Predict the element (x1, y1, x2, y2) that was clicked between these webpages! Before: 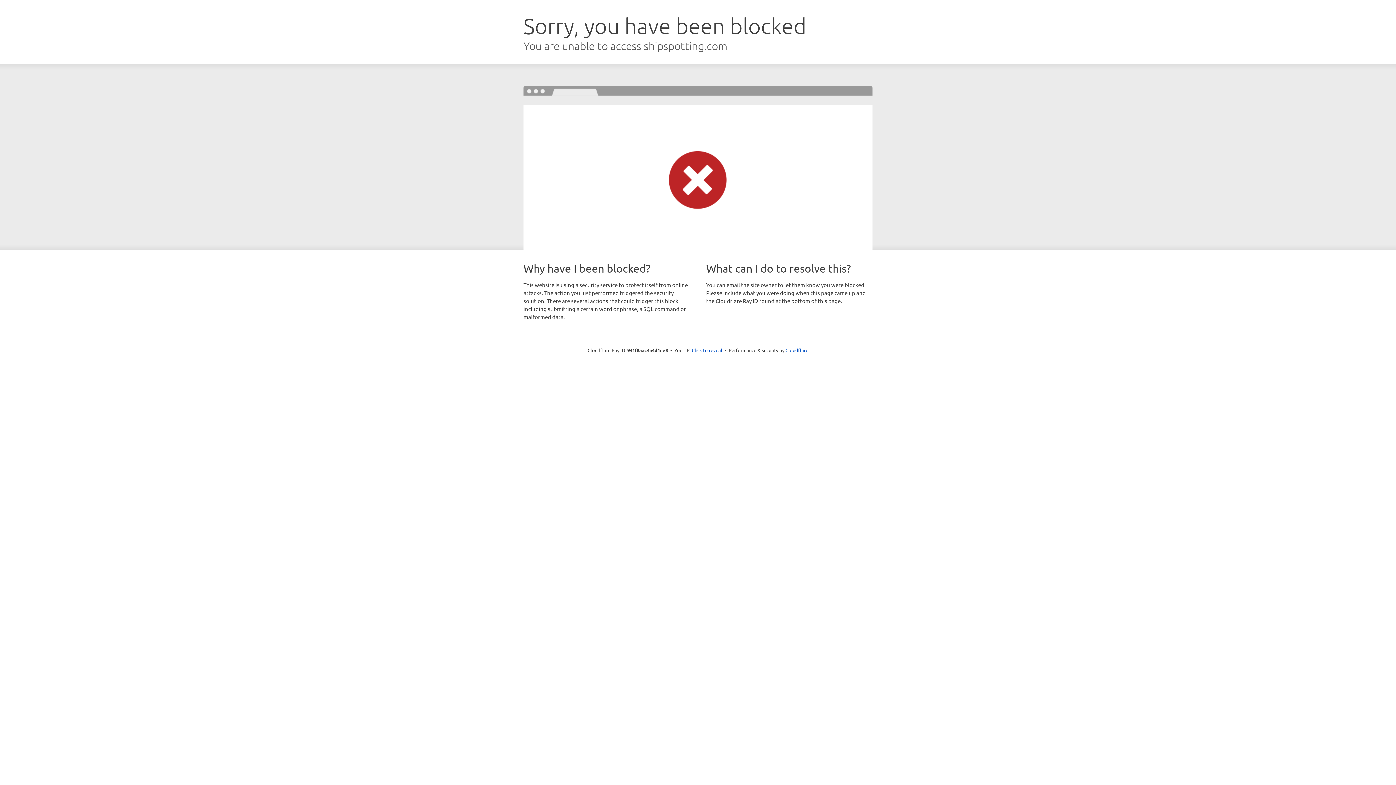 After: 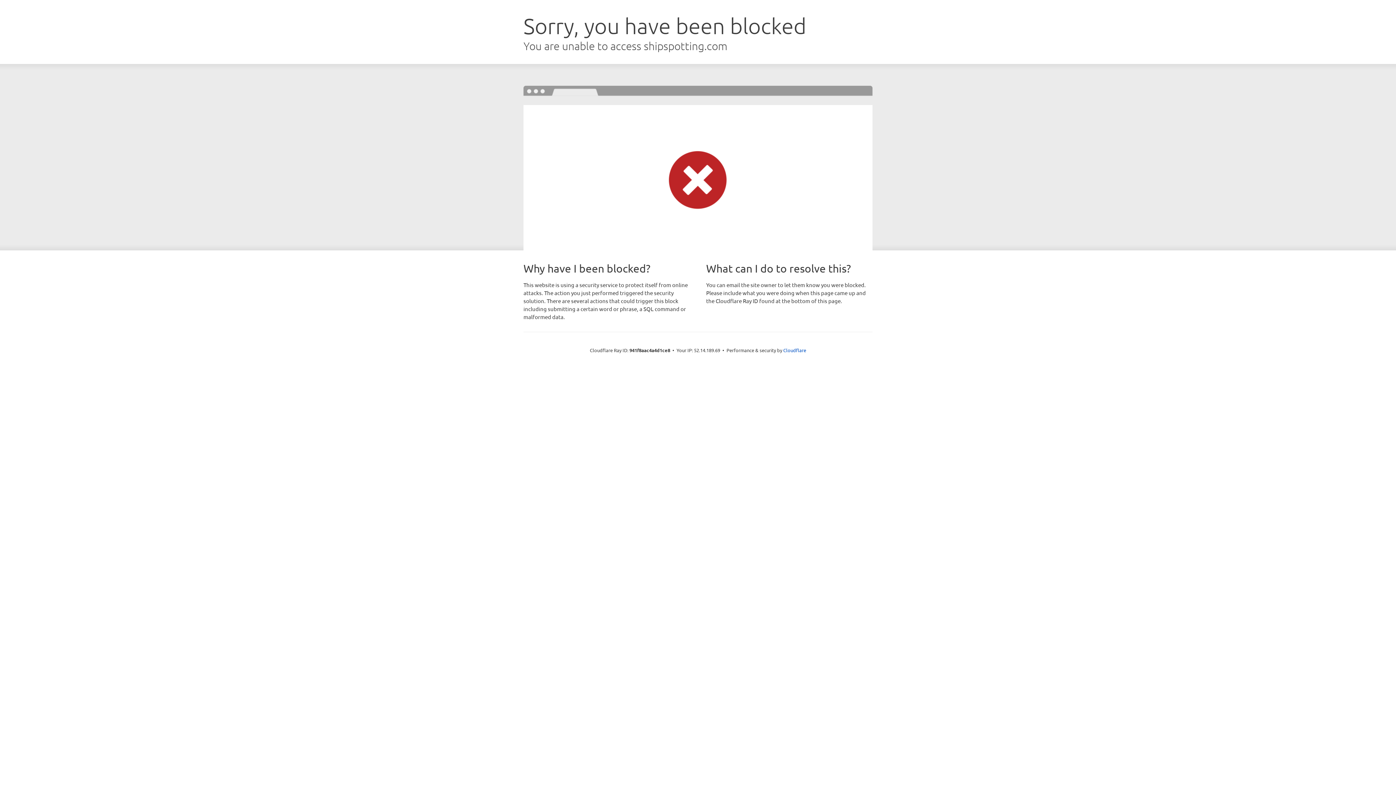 Action: bbox: (692, 346, 722, 353) label: Click to reveal